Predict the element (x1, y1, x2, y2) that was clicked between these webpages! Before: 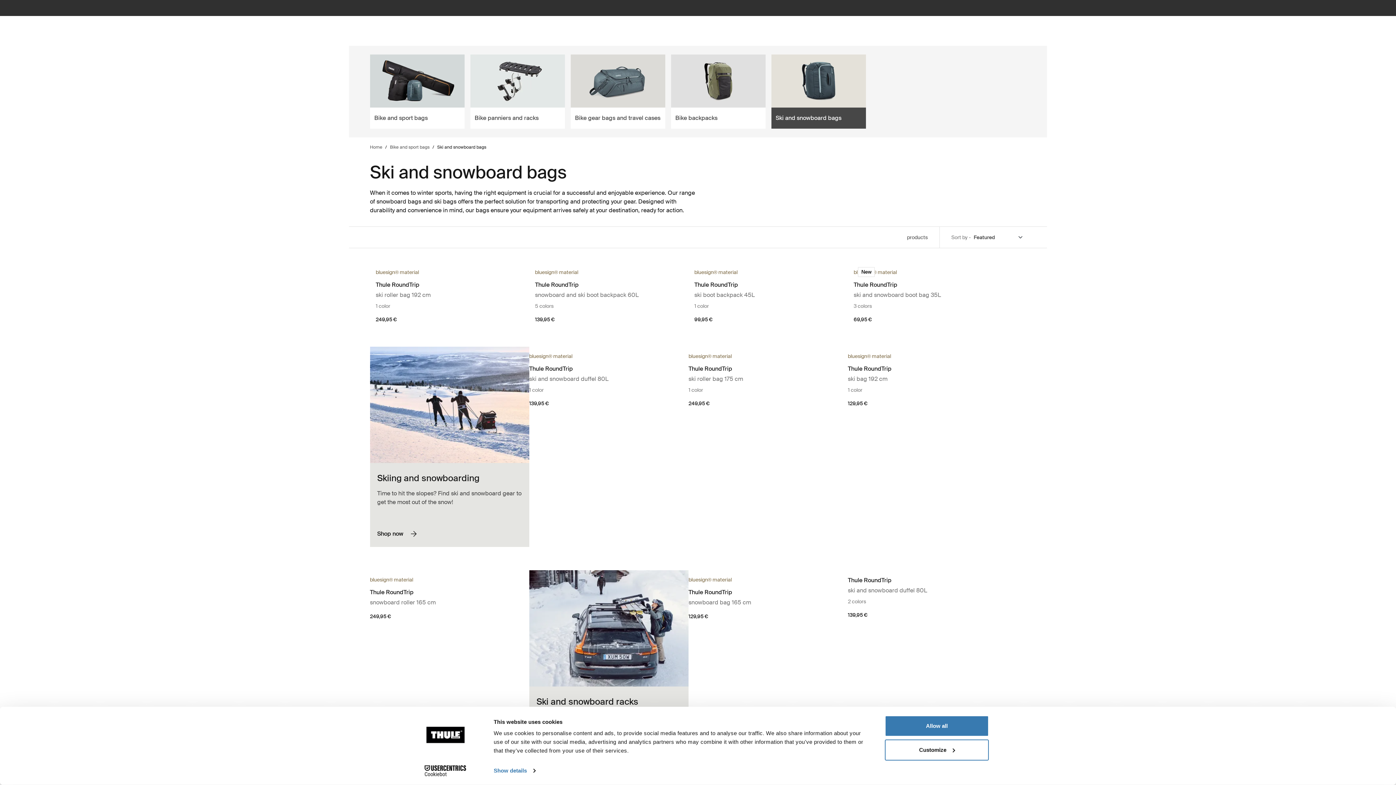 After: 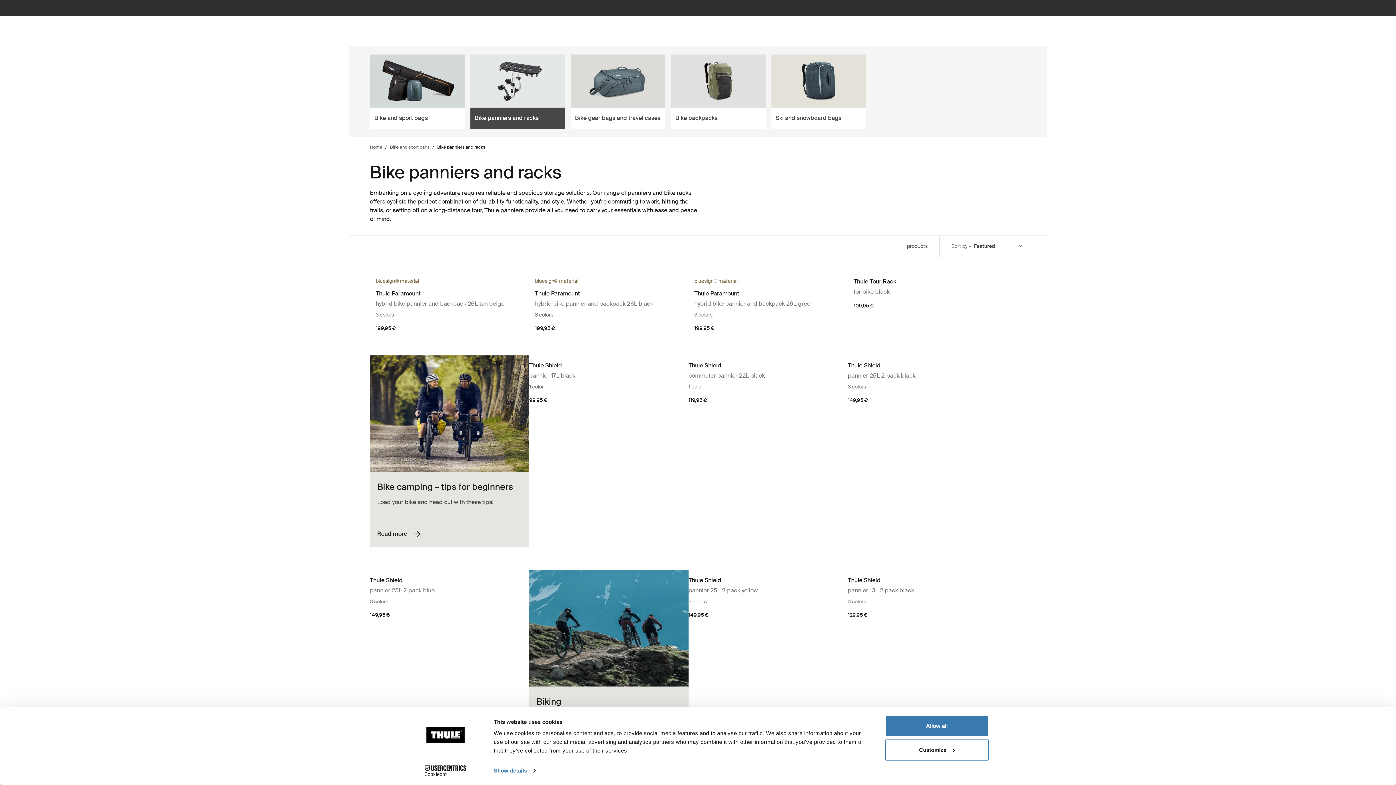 Action: bbox: (470, 107, 564, 128) label: Bike panniers and racks